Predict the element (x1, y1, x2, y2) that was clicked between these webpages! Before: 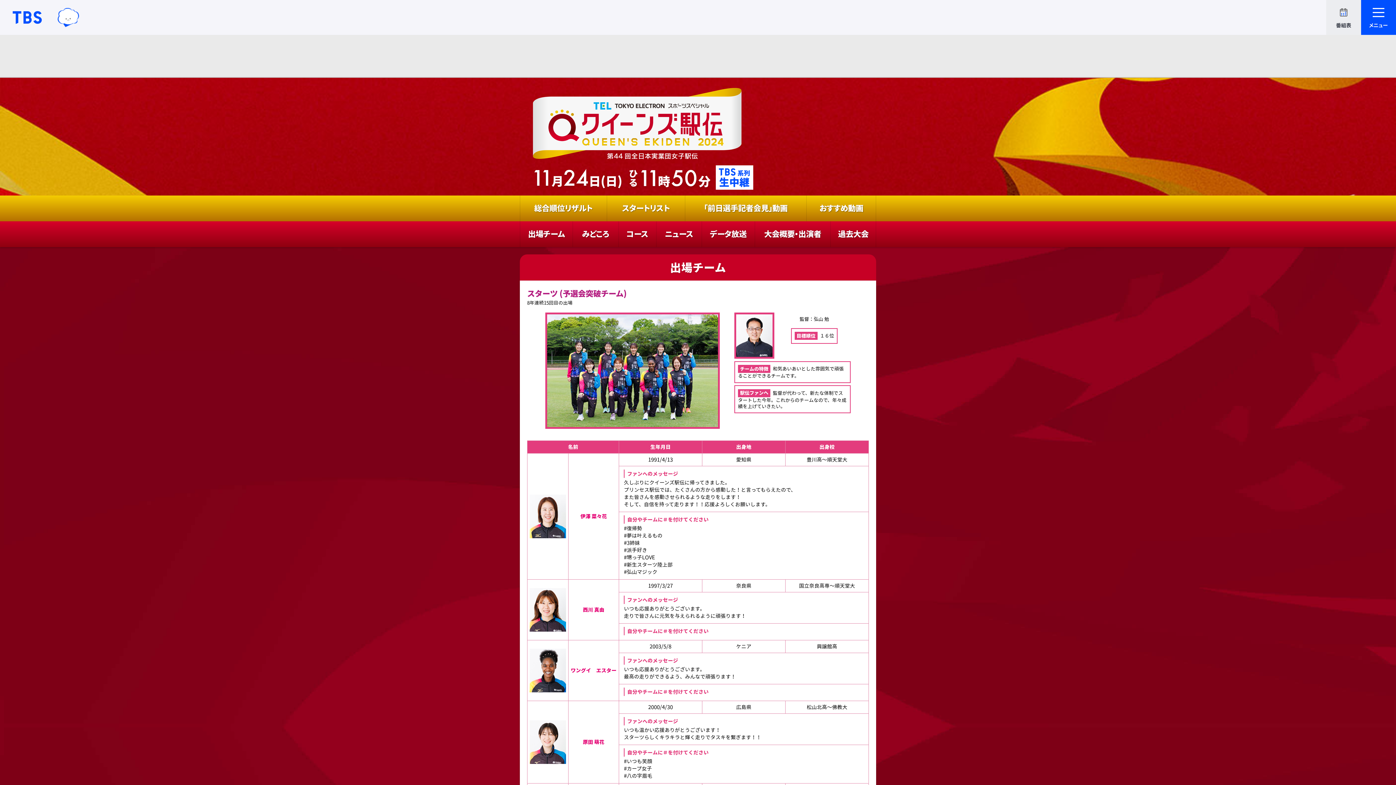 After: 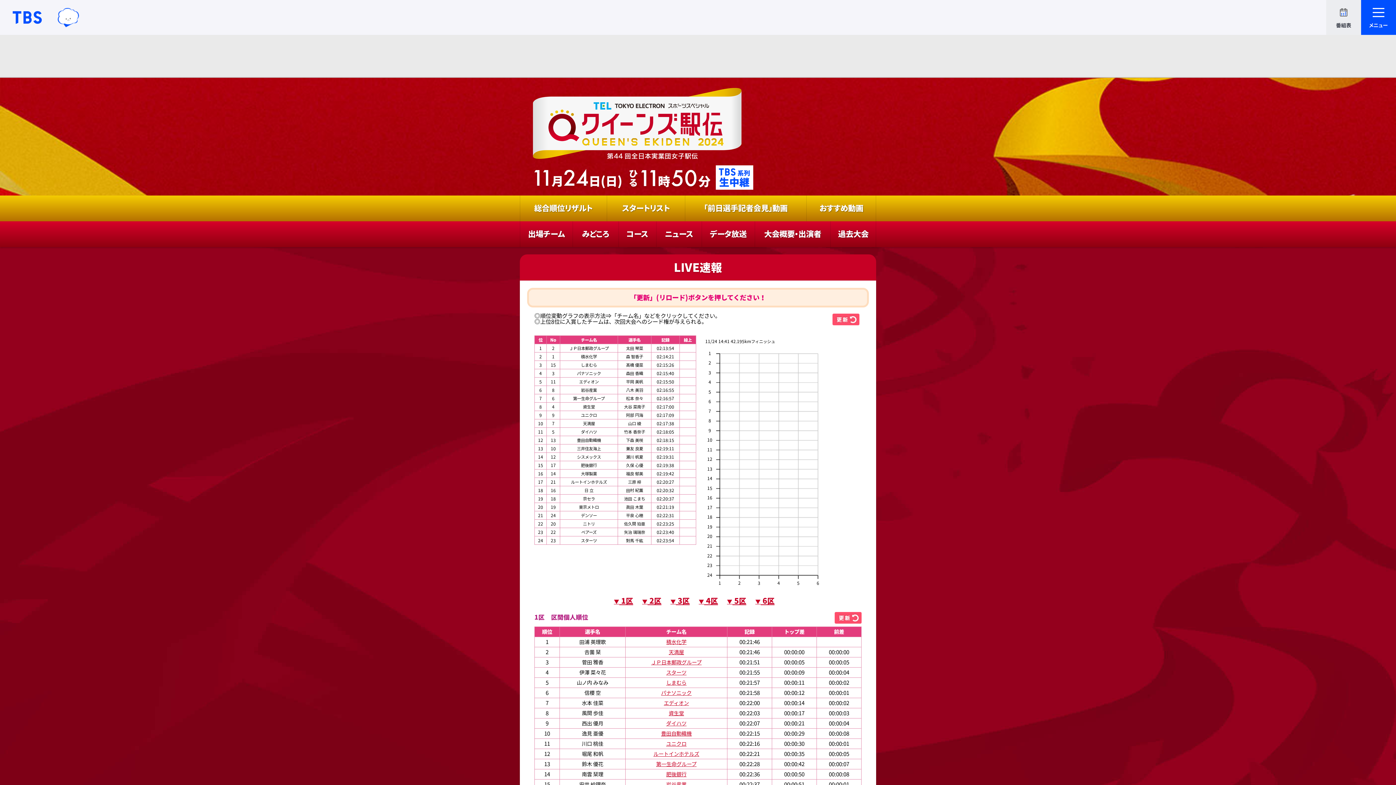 Action: bbox: (520, 195, 607, 221) label: 総合順位リザルト